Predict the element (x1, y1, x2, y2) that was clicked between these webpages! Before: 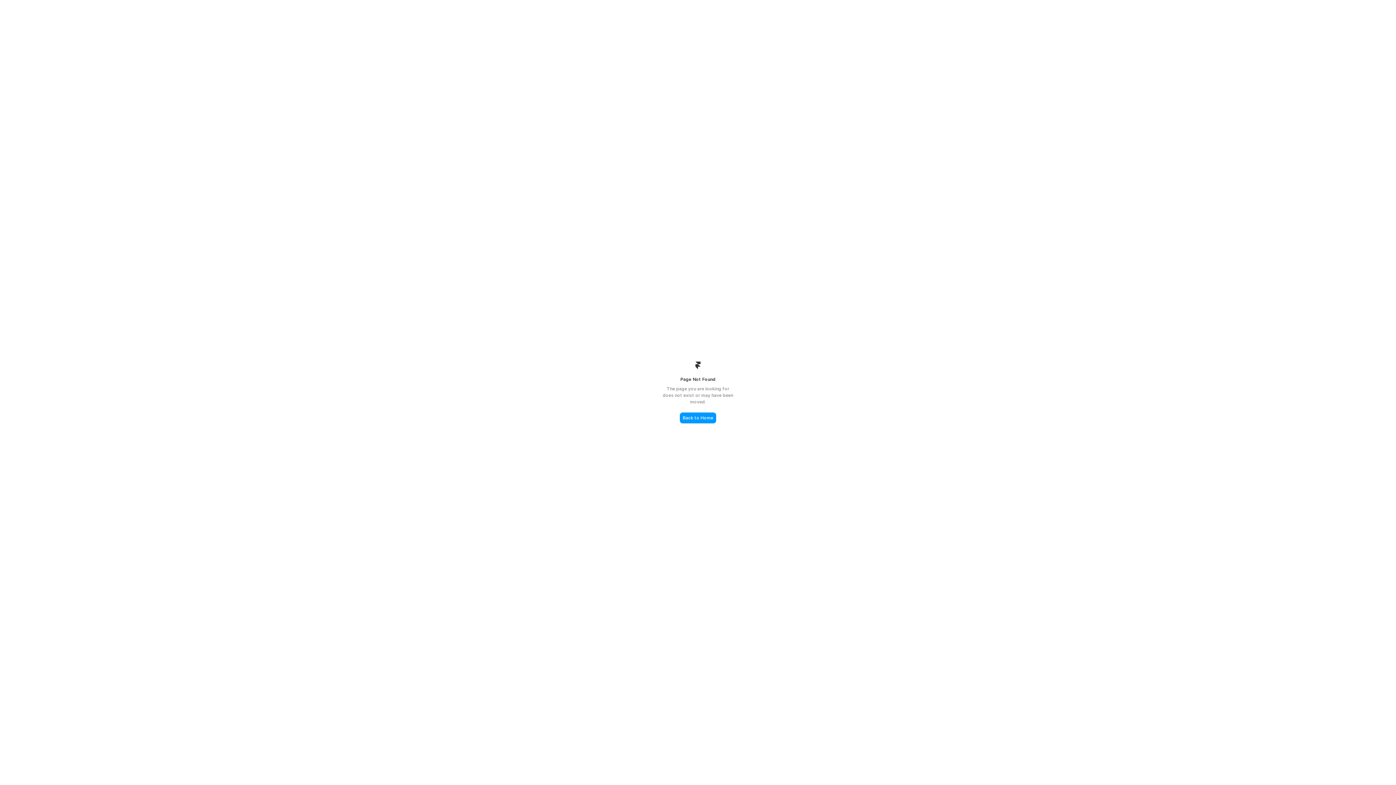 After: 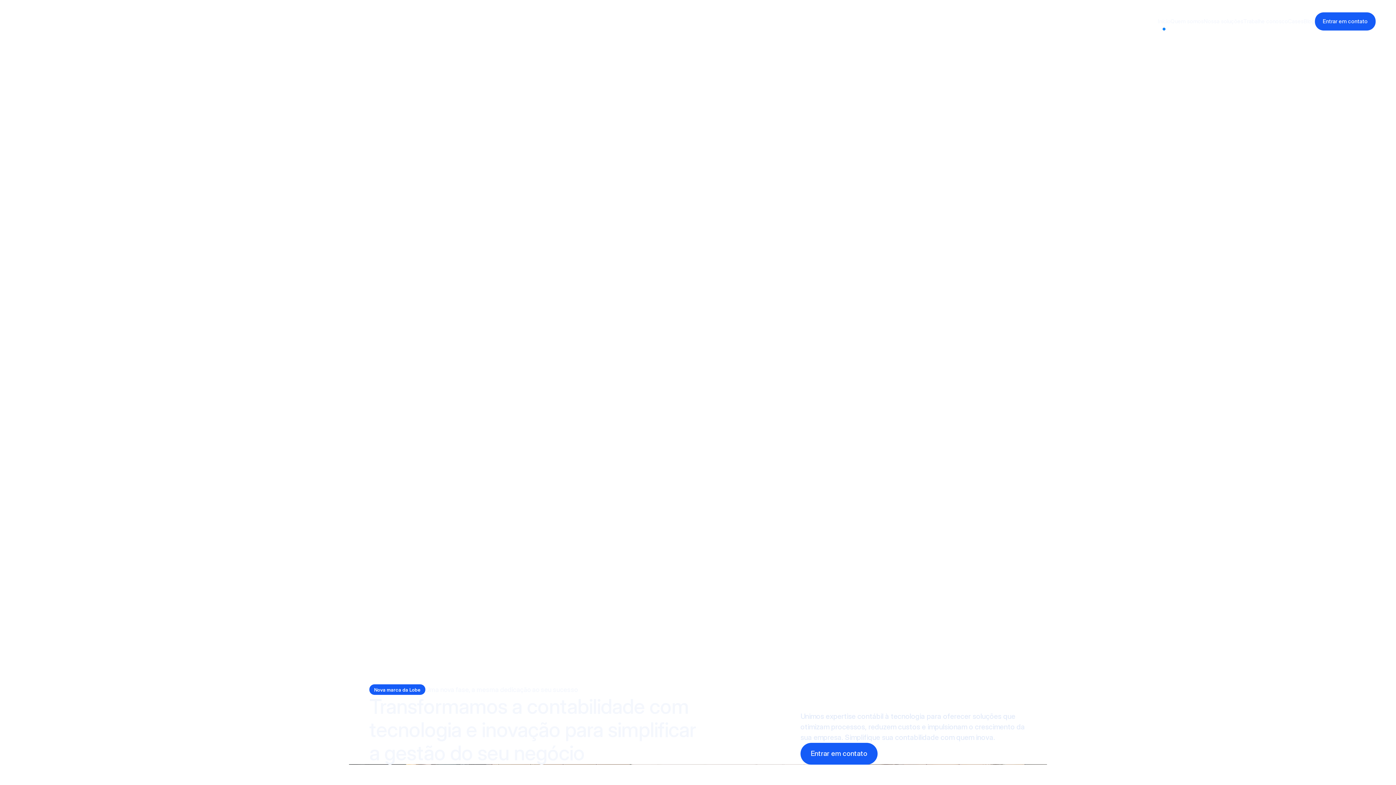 Action: bbox: (680, 412, 716, 423) label: Back to Home